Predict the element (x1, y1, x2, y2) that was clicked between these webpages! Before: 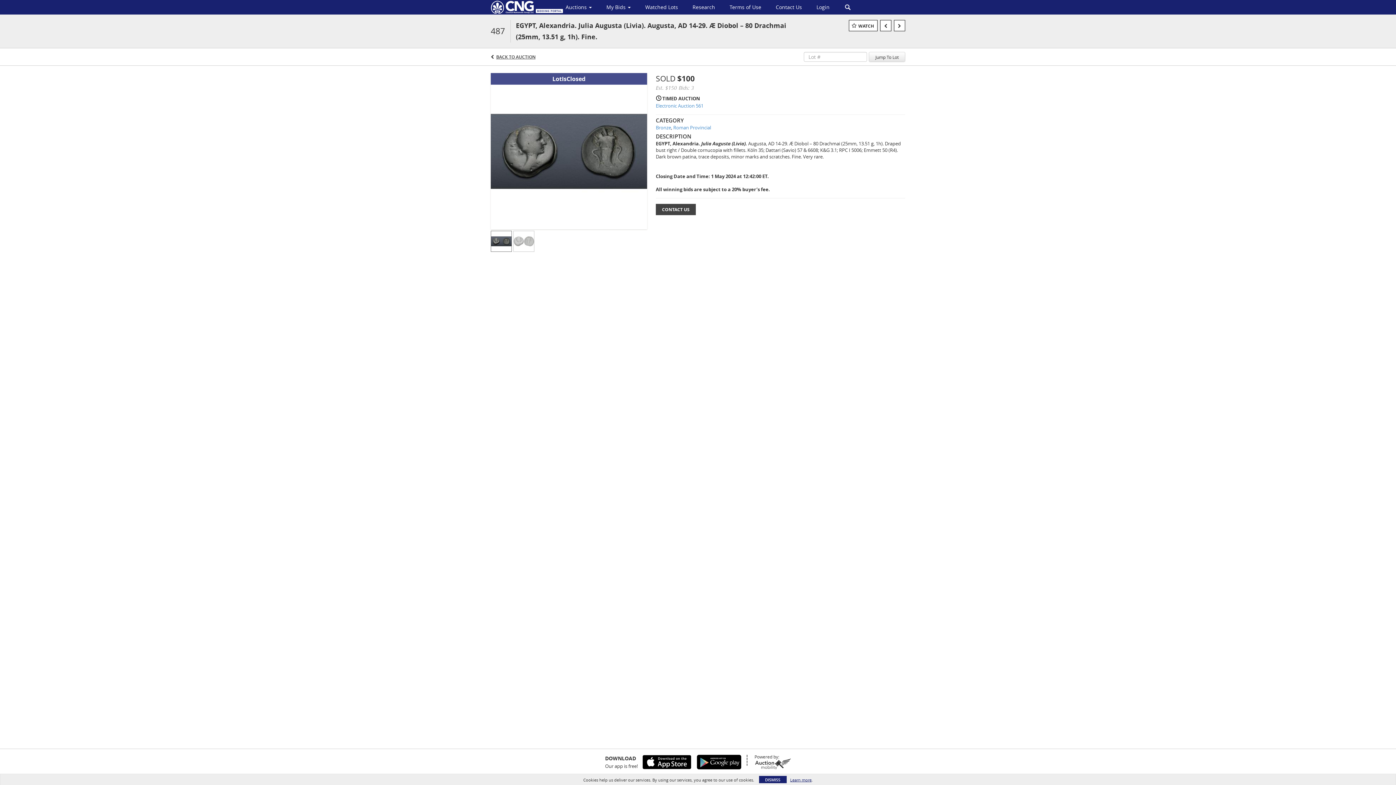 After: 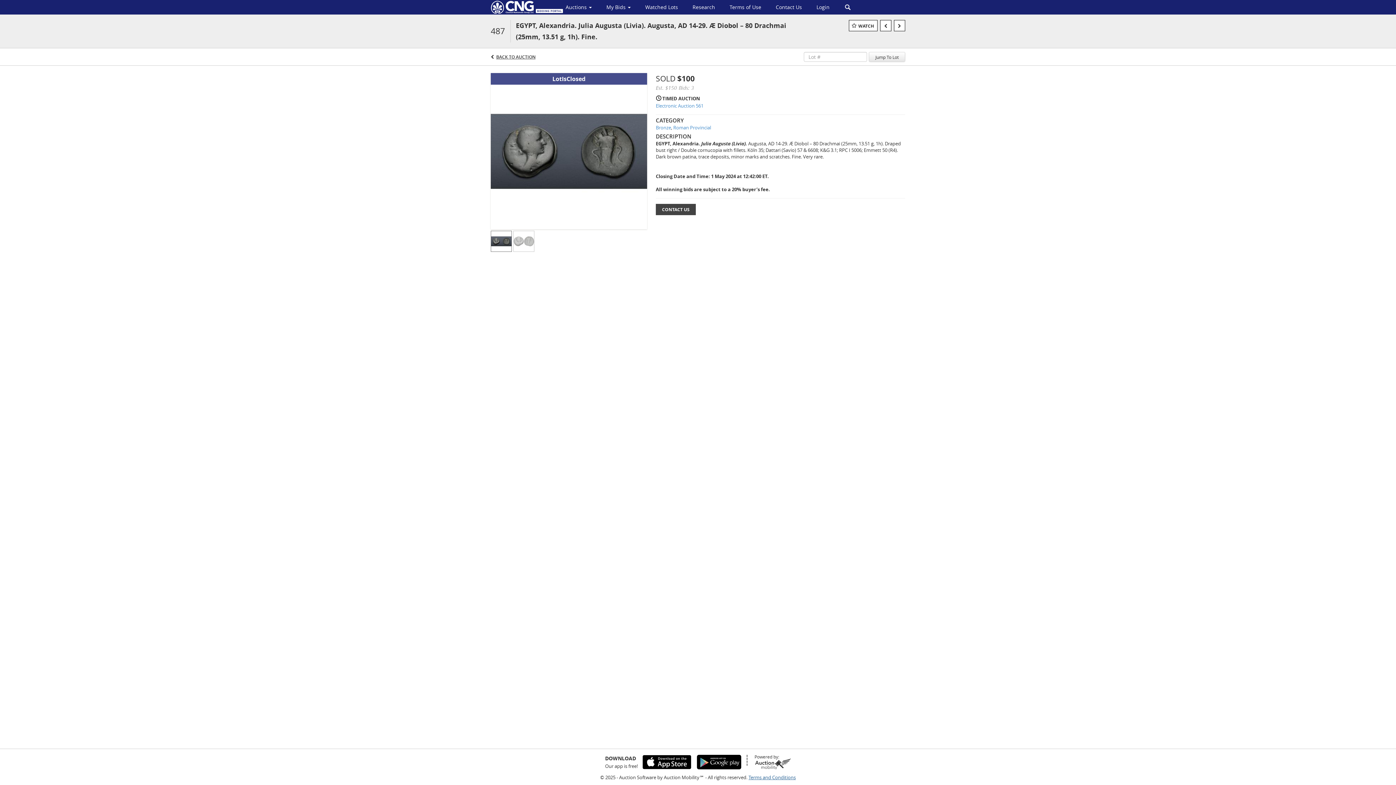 Action: bbox: (759, 776, 786, 783) label: DISMISS